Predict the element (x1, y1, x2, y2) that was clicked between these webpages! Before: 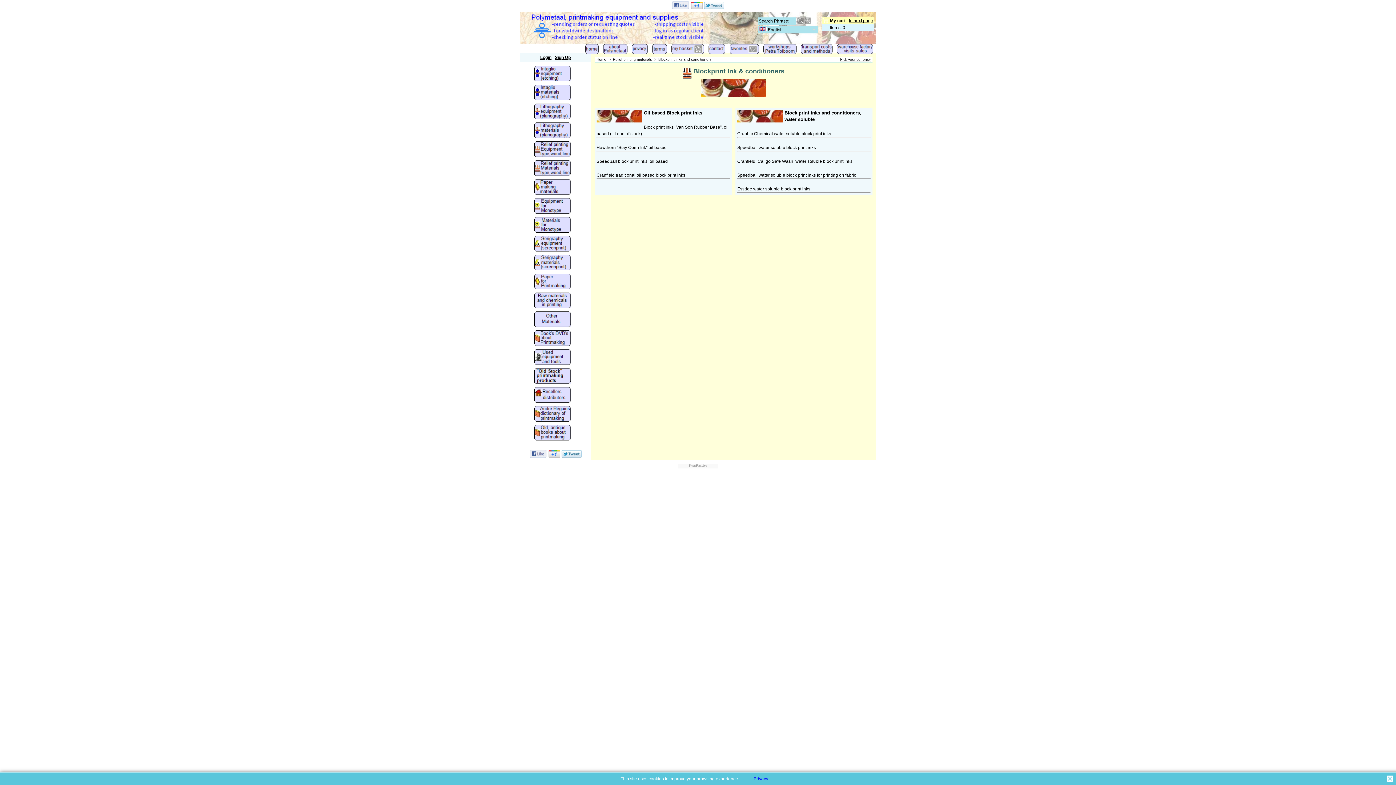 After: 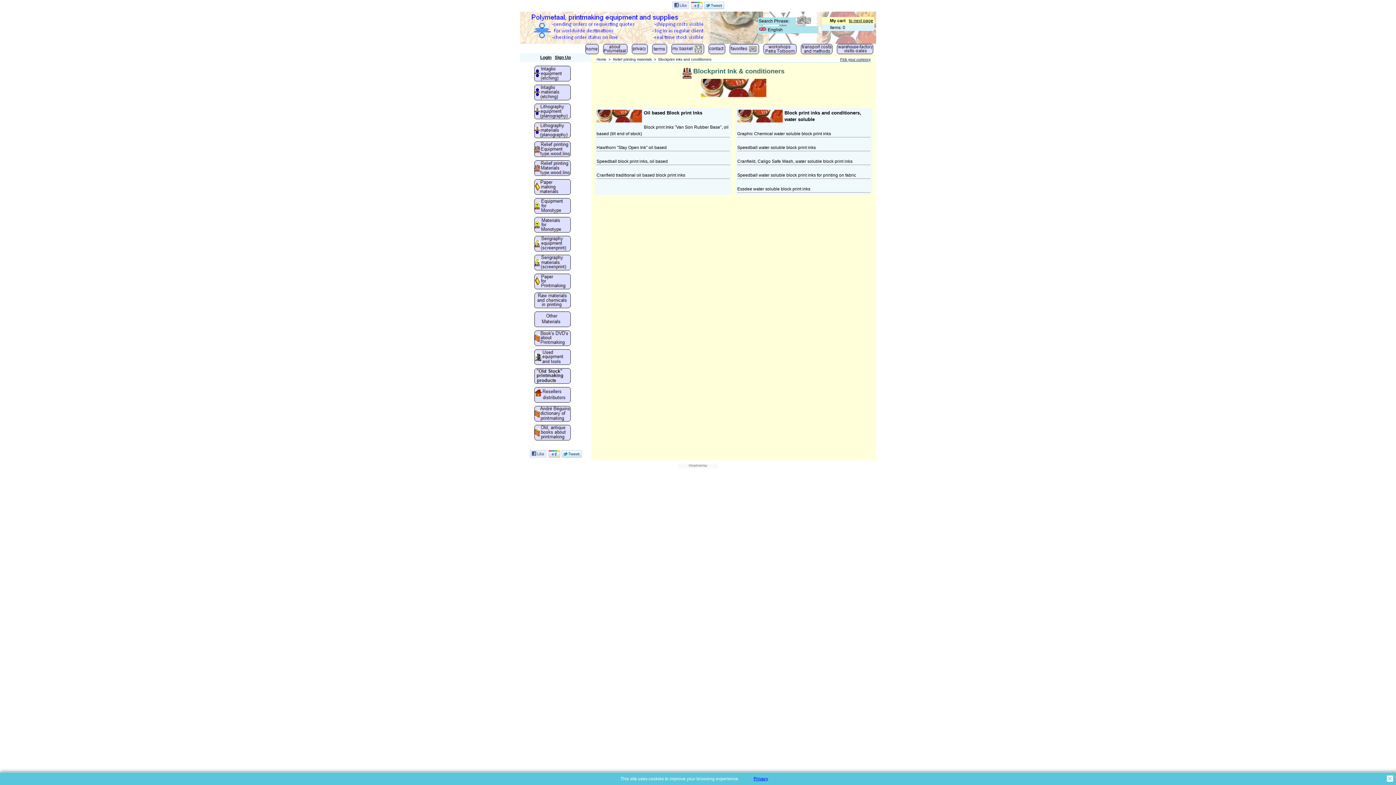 Action: bbox: (529, 453, 581, 458)